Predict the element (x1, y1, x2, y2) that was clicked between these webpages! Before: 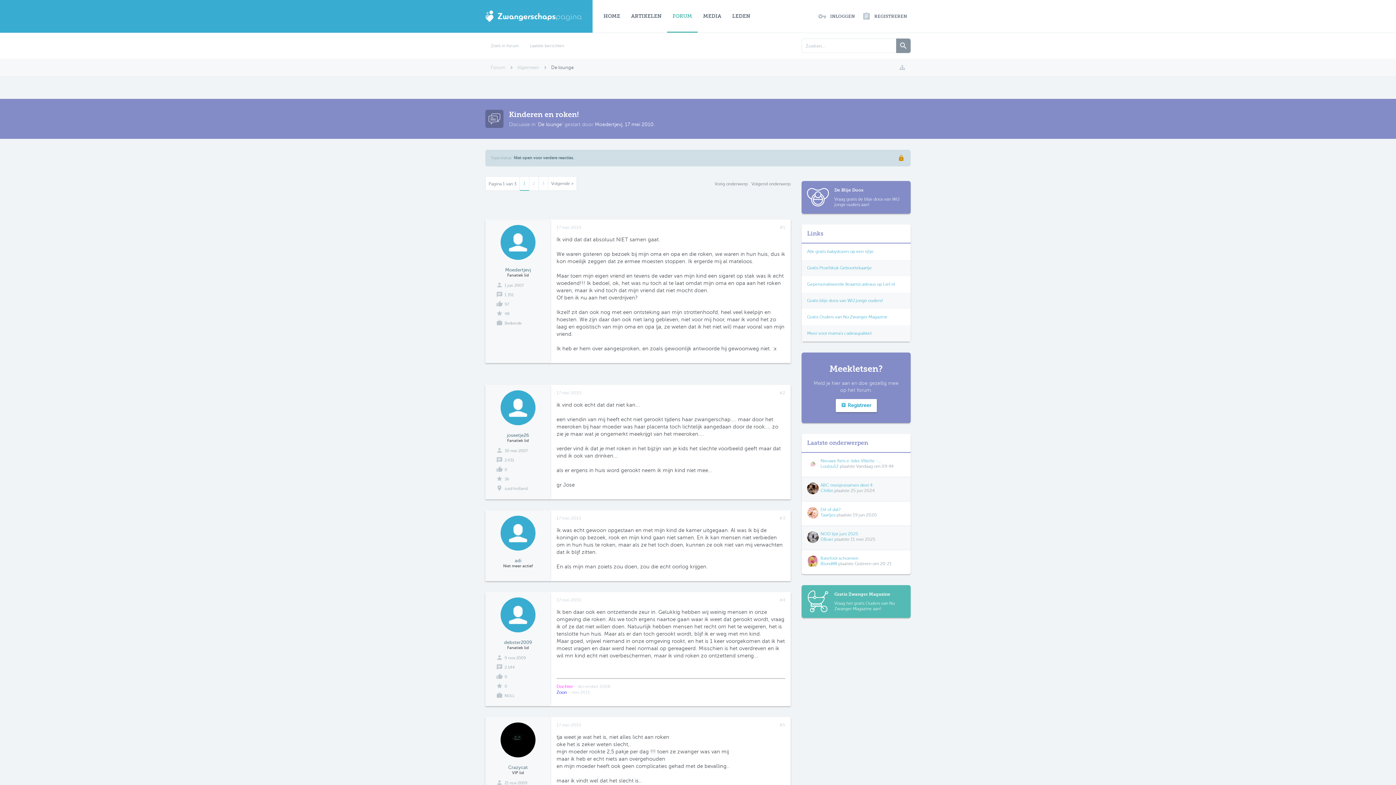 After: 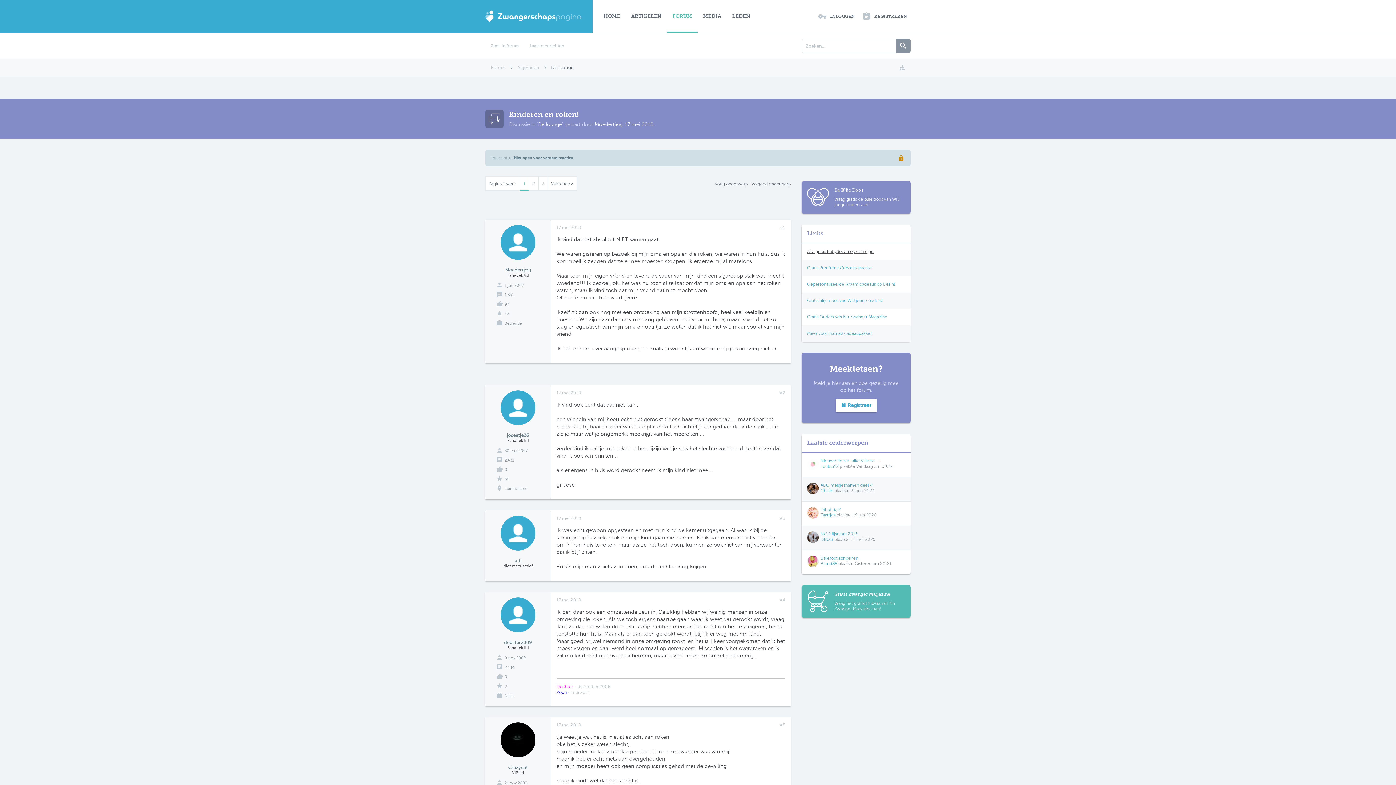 Action: bbox: (807, 249, 873, 254) label: Alle gratis babydozen op een rijtje